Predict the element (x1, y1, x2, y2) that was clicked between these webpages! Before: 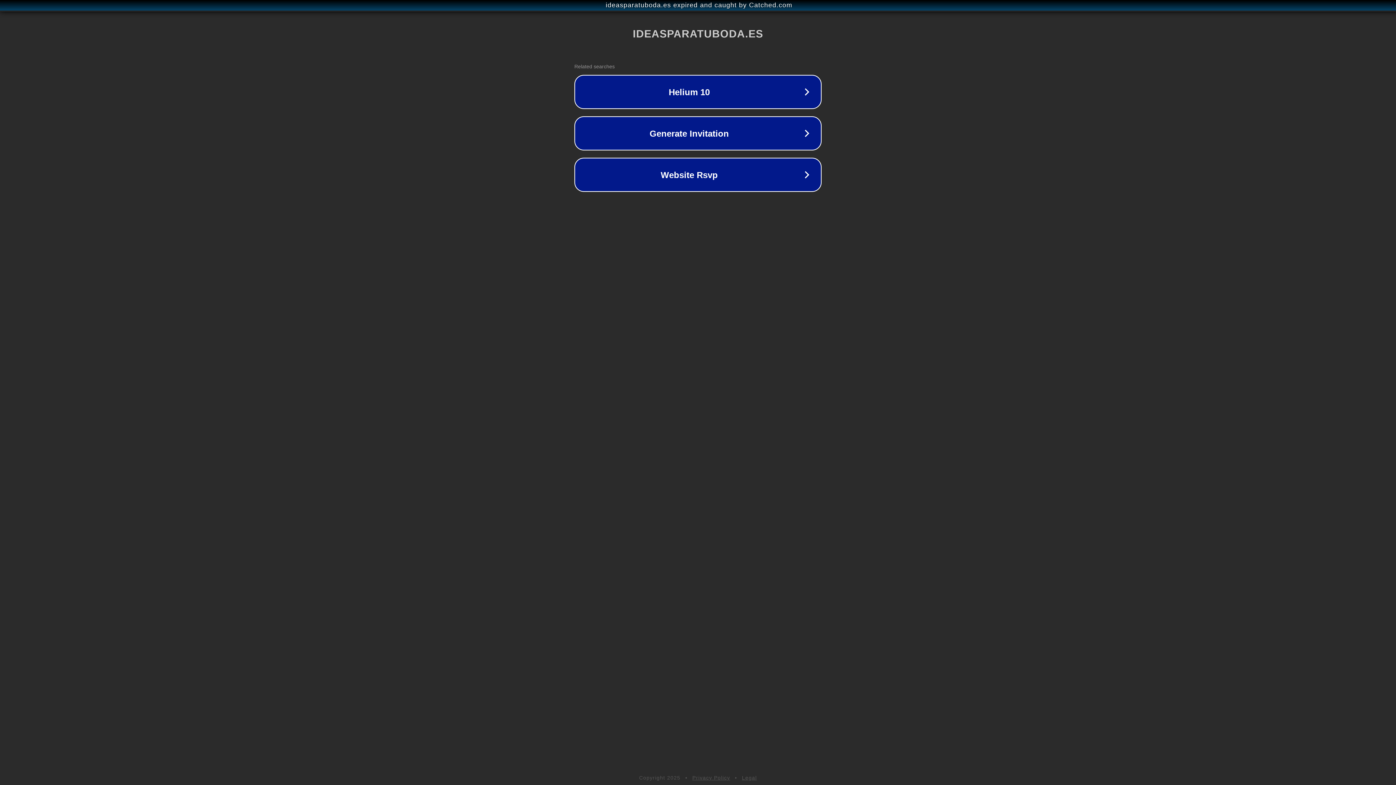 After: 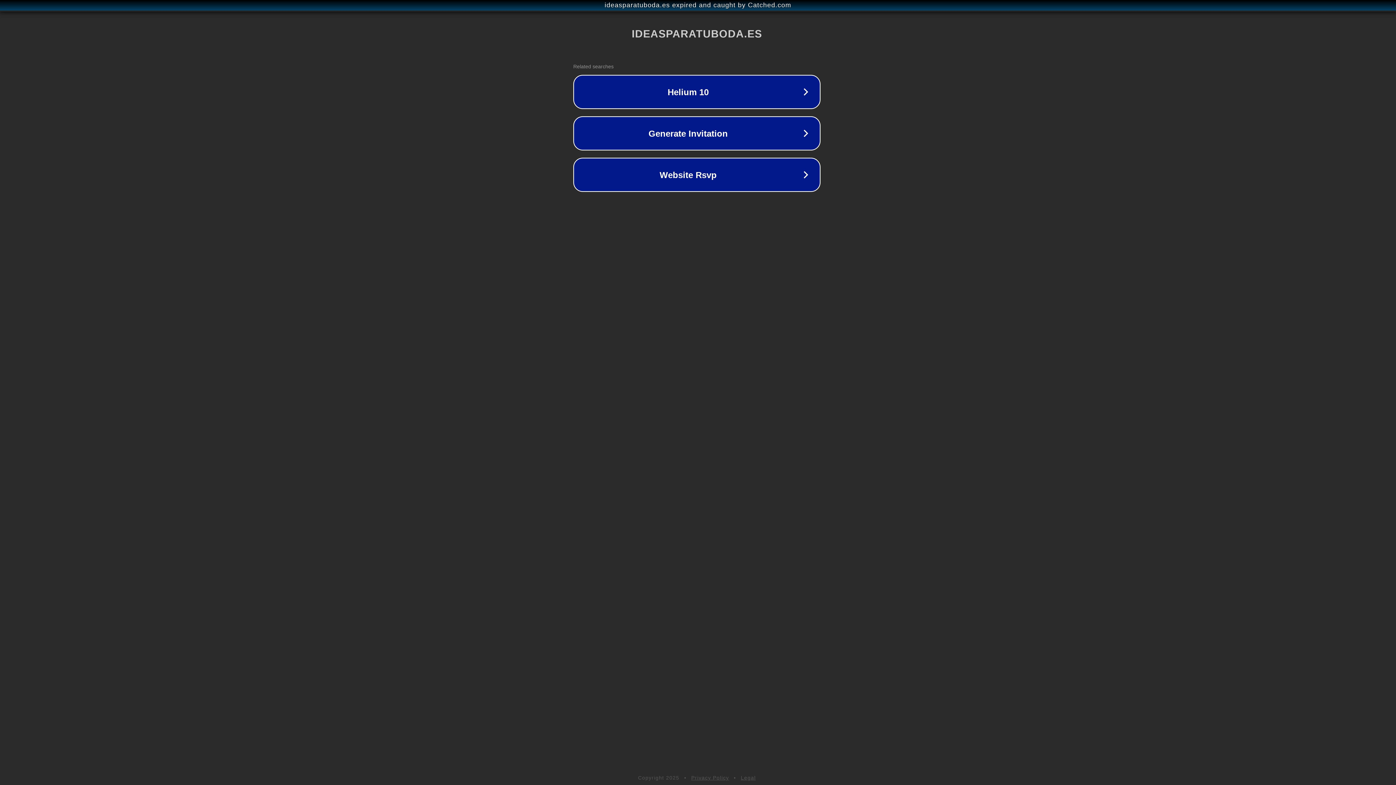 Action: bbox: (1, 1, 1397, 9) label: ideasparatuboda.es expired and caught by Catched.com